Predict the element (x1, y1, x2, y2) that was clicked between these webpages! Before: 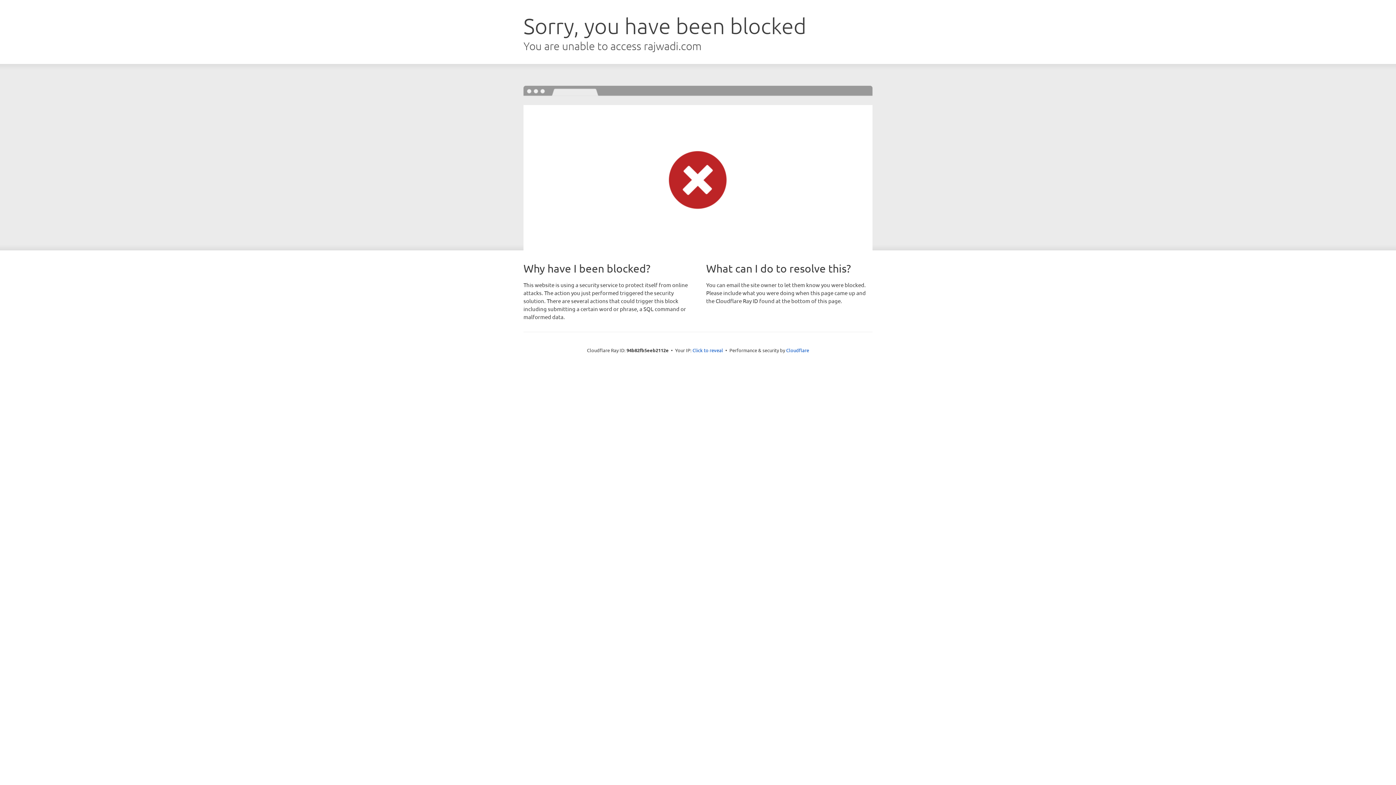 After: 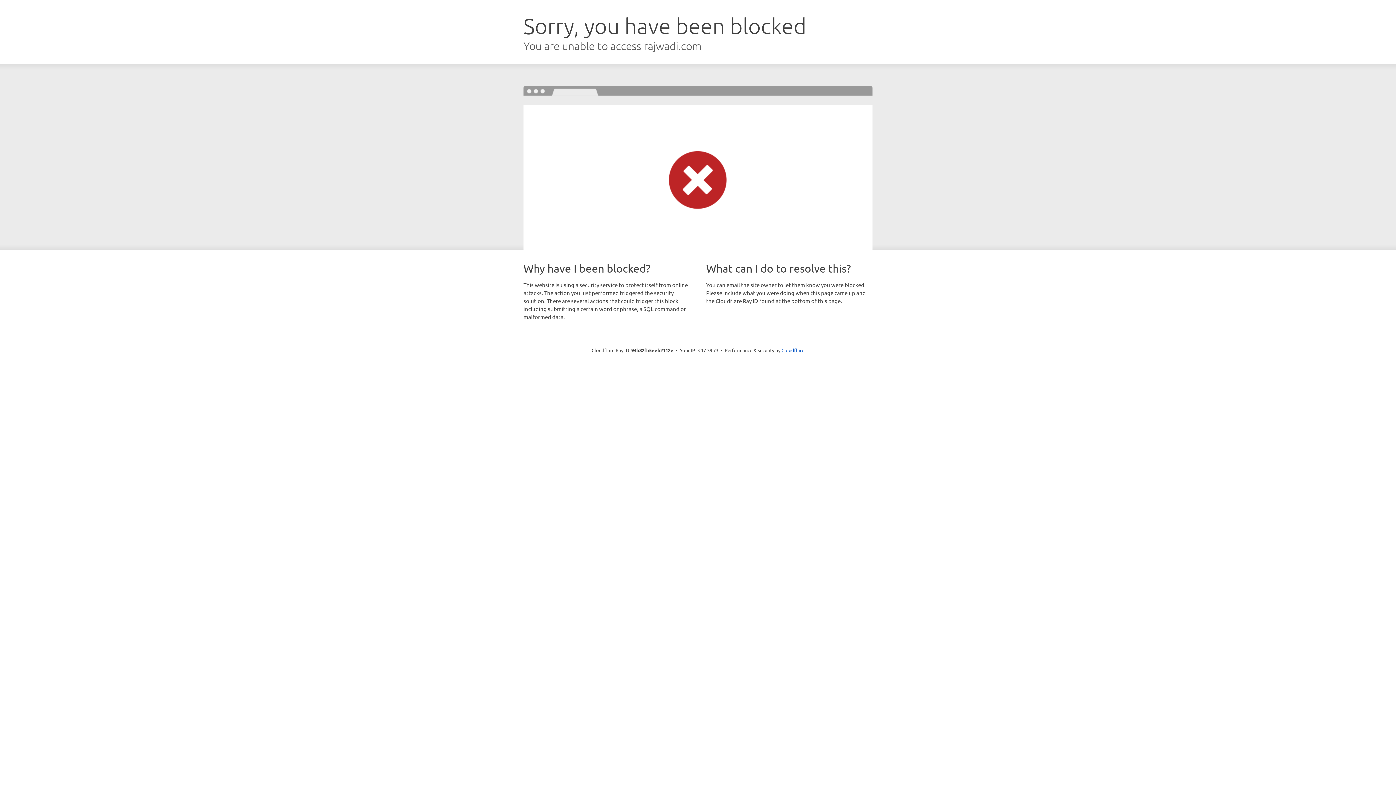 Action: label: Click to reveal bbox: (692, 346, 723, 353)